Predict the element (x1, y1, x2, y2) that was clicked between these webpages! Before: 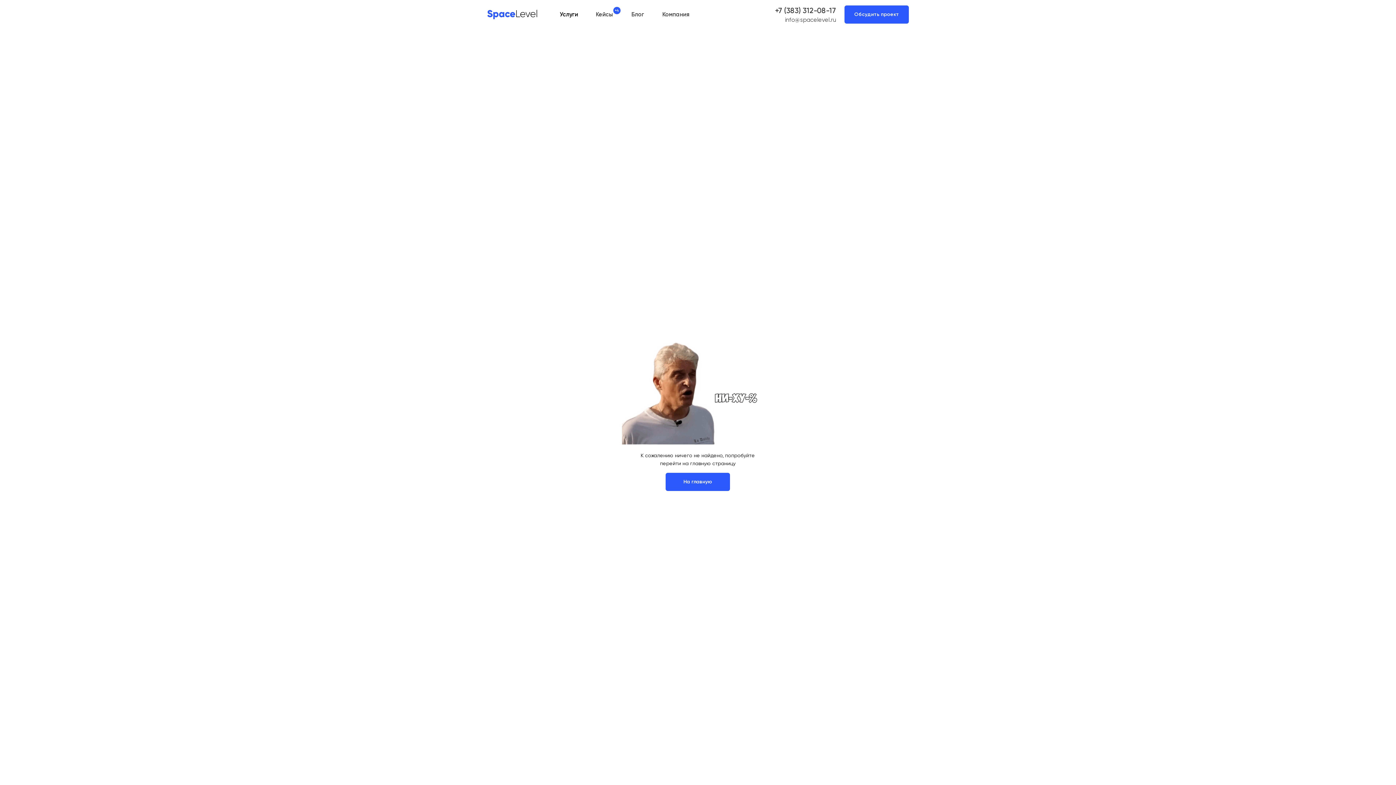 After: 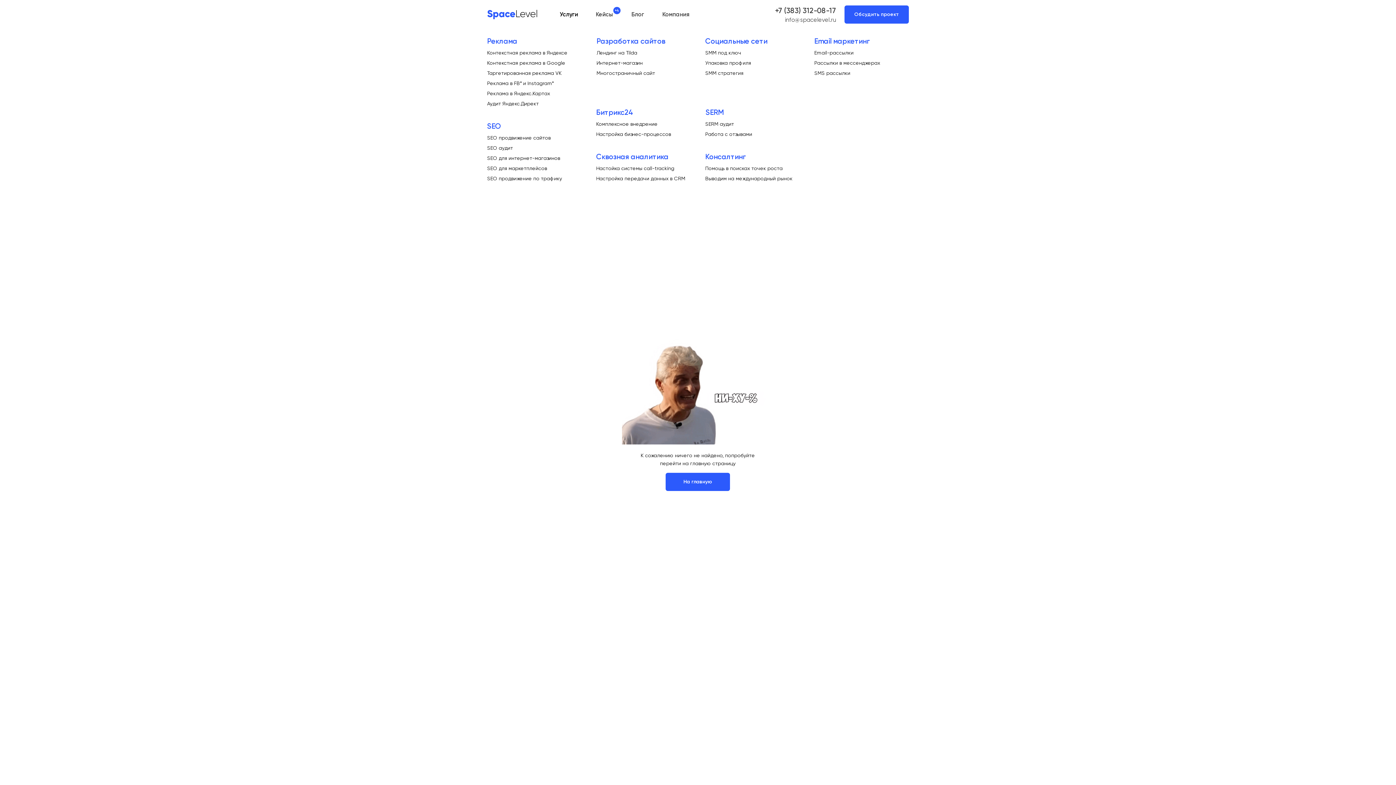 Action: bbox: (560, 10, 578, 17) label: Услуги